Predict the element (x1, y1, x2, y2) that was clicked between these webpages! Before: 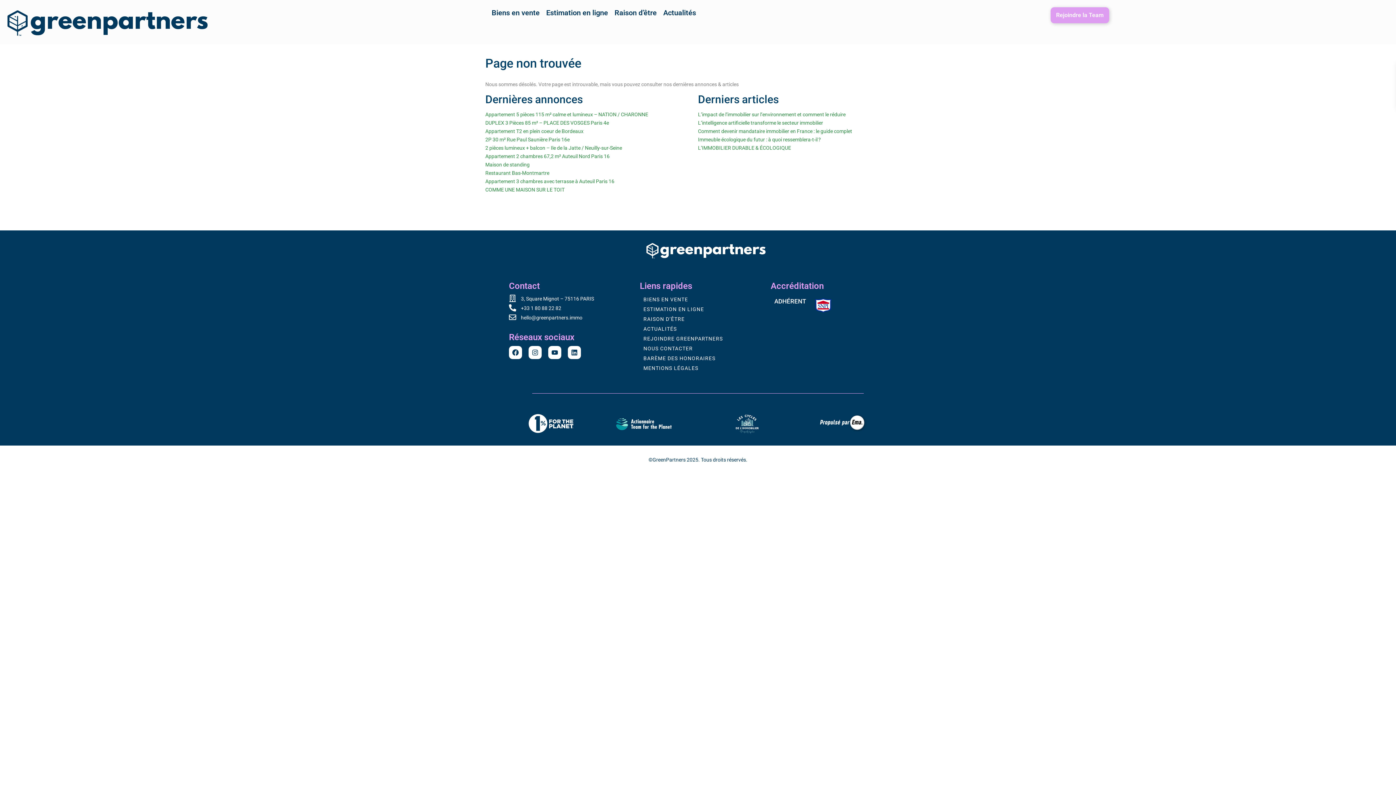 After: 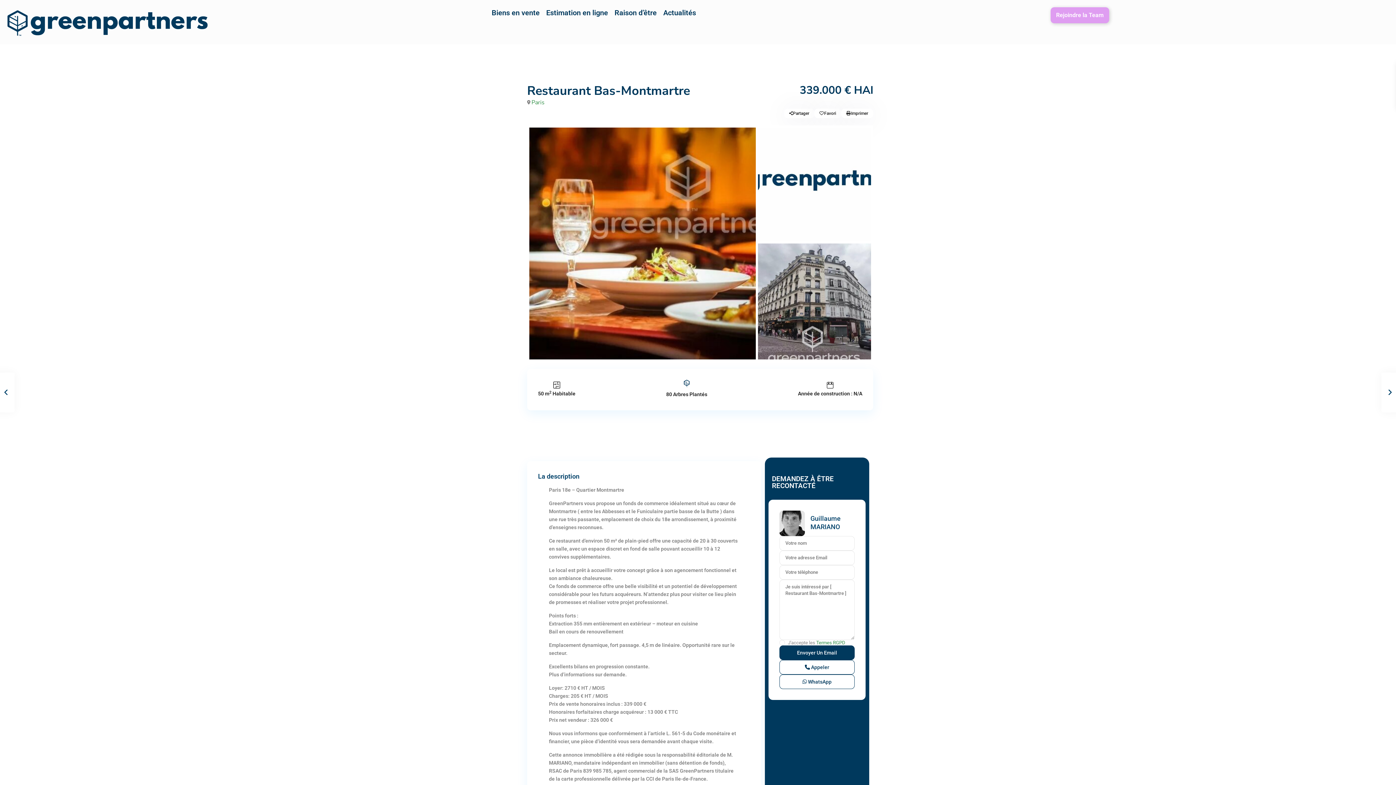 Action: bbox: (485, 170, 549, 176) label: Restaurant Bas-Montmartre